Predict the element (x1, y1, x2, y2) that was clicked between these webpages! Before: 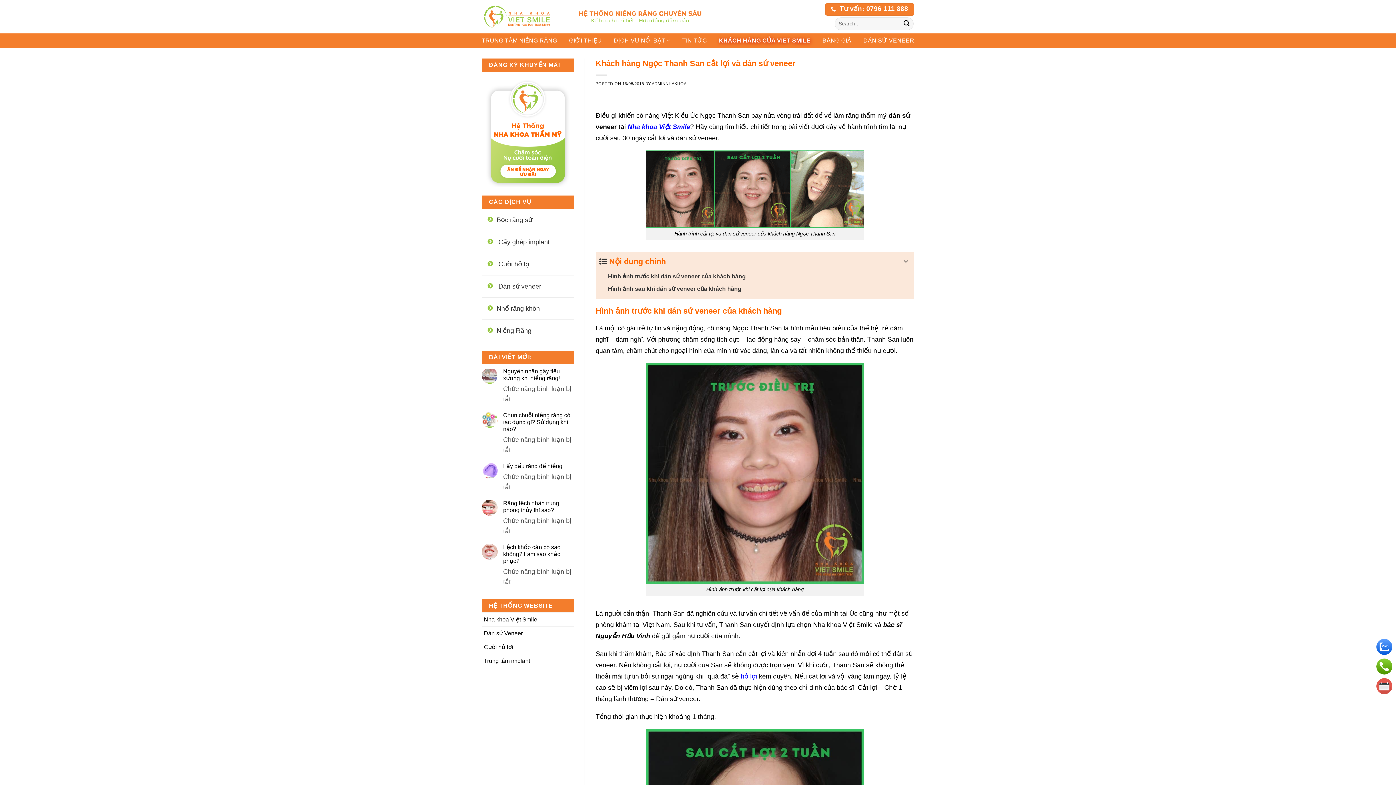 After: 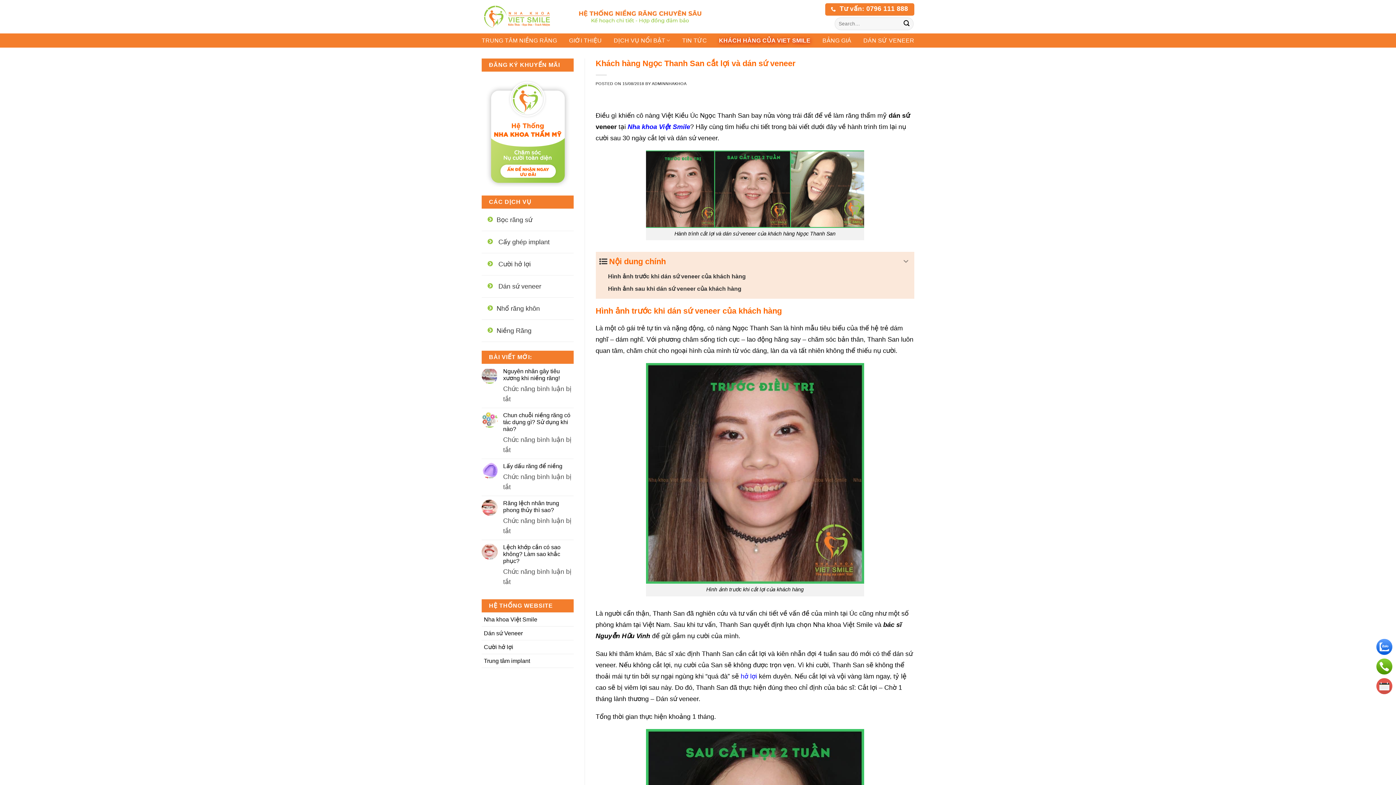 Action: bbox: (622, 81, 644, 85) label: 15/08/2018